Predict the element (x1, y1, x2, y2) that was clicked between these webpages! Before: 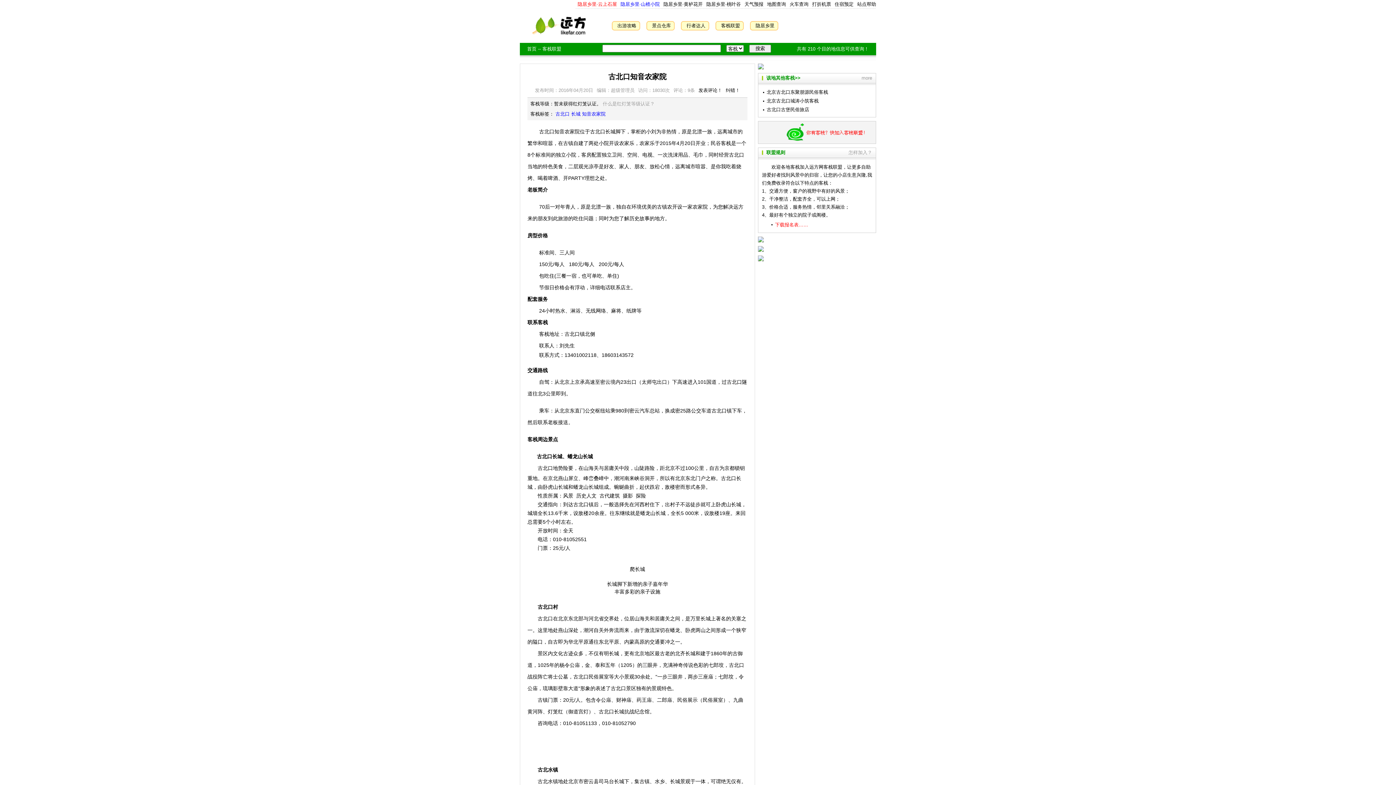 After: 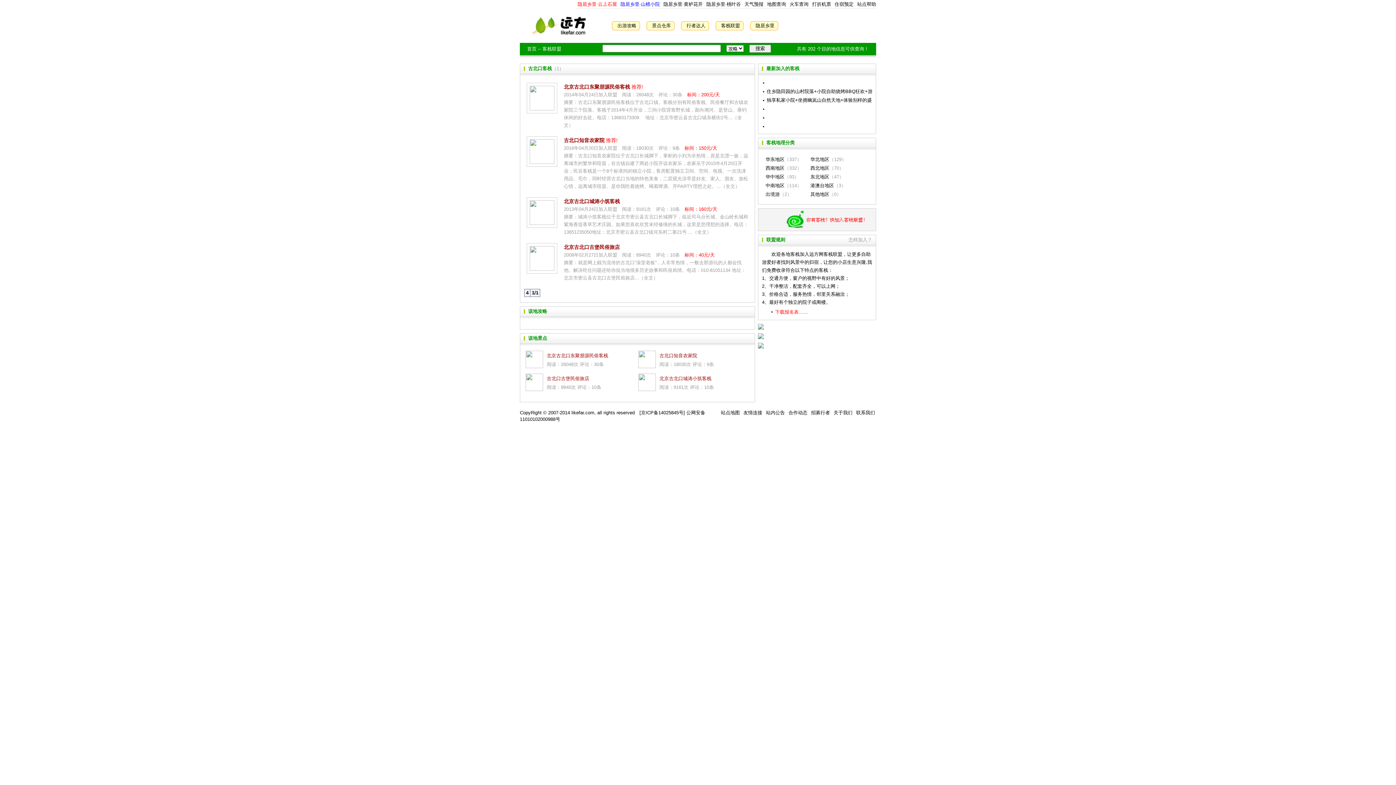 Action: bbox: (861, 73, 872, 82) label: more